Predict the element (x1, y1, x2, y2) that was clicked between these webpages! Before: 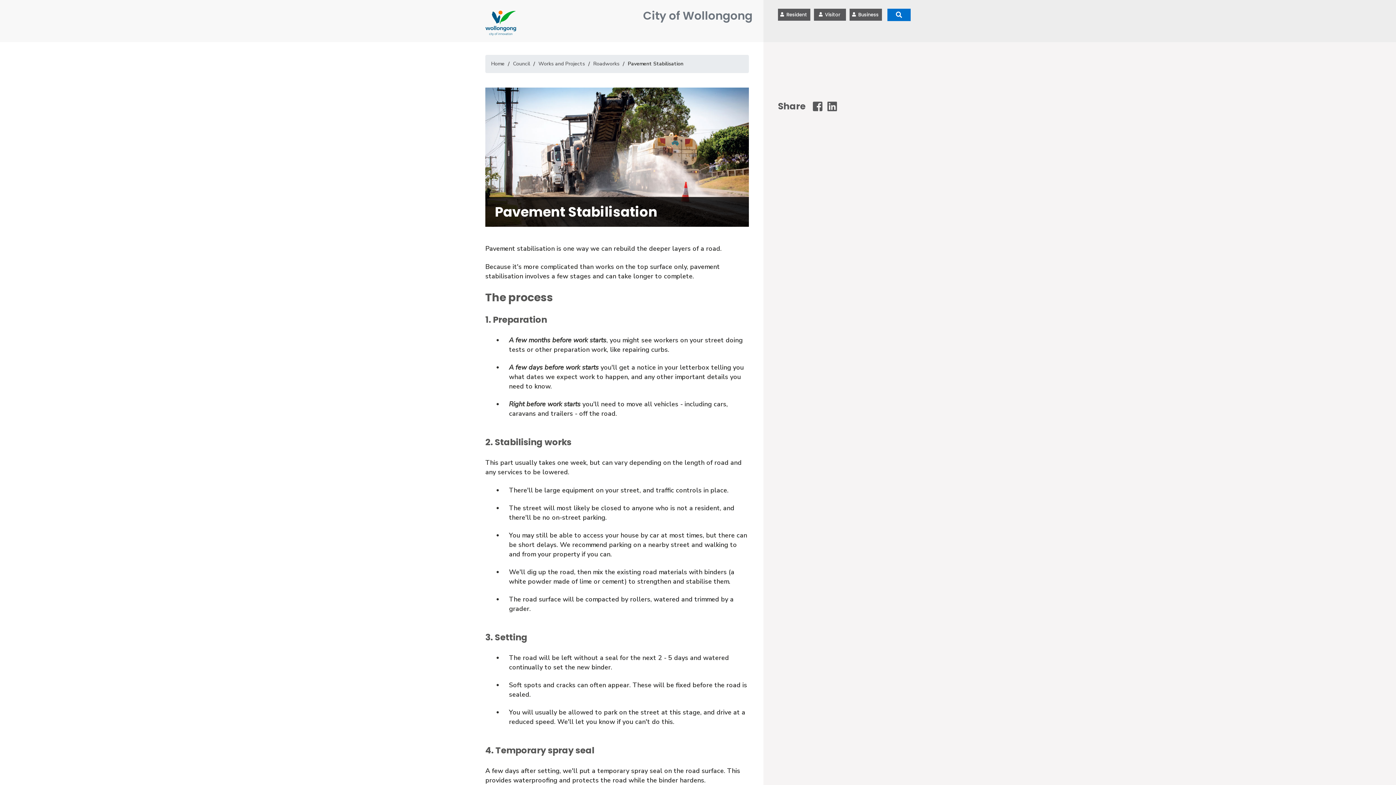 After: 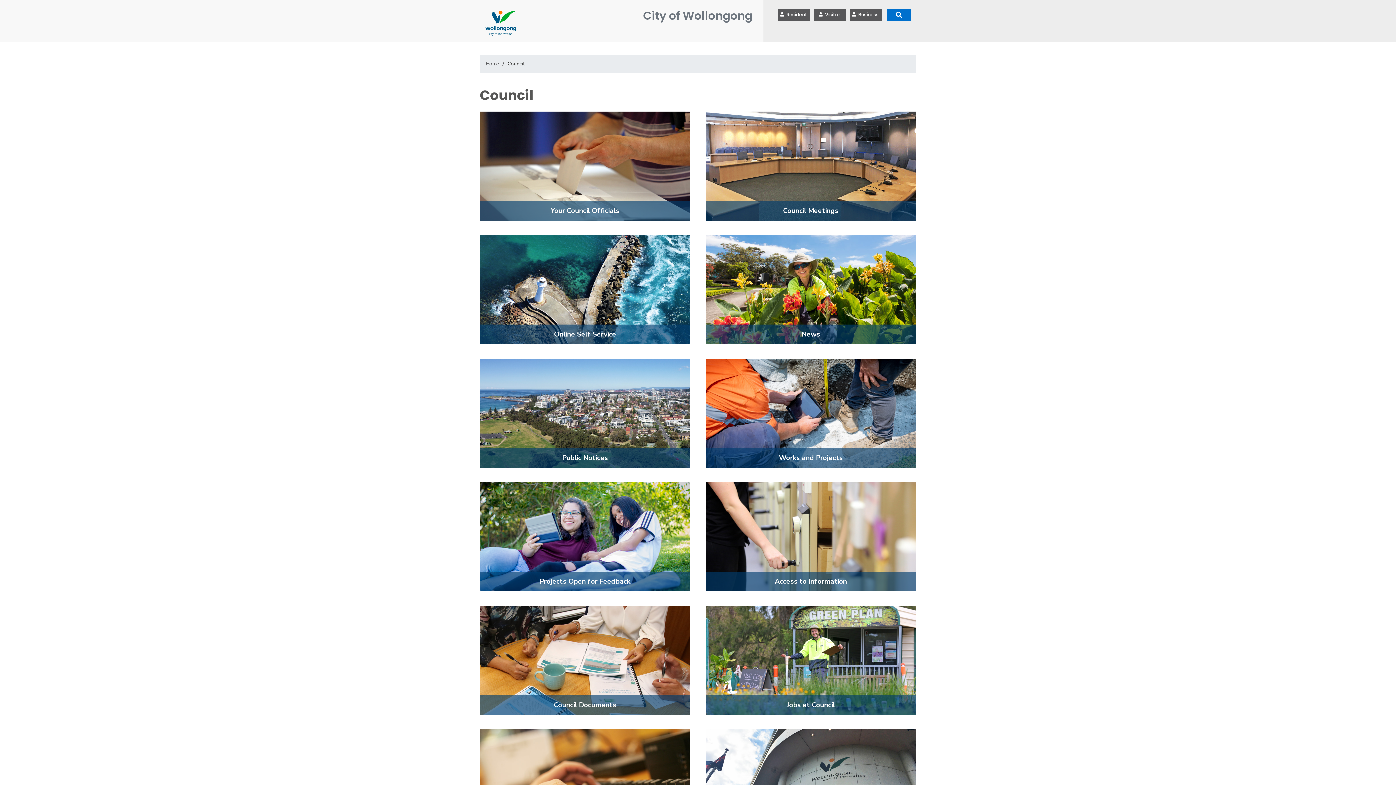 Action: label: Council bbox: (513, 60, 530, 67)